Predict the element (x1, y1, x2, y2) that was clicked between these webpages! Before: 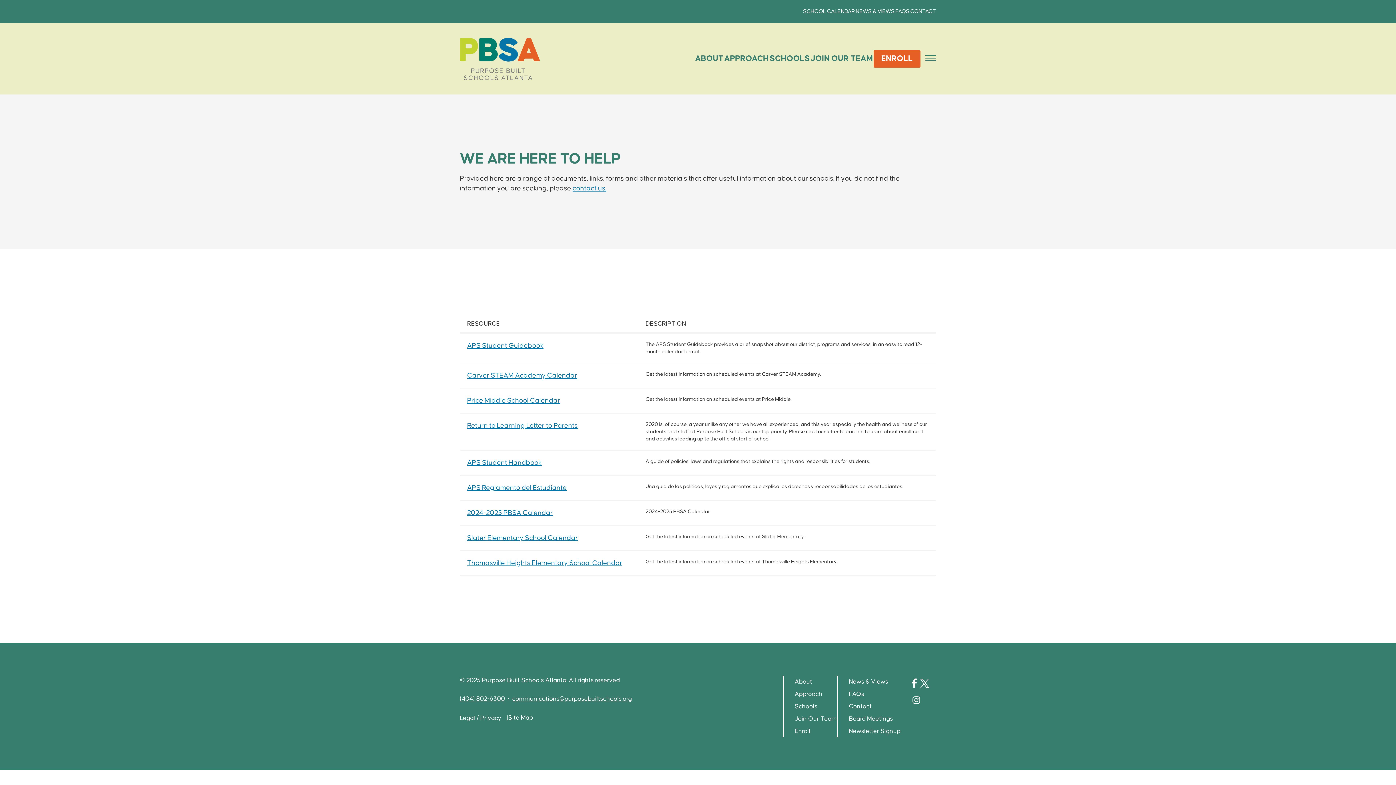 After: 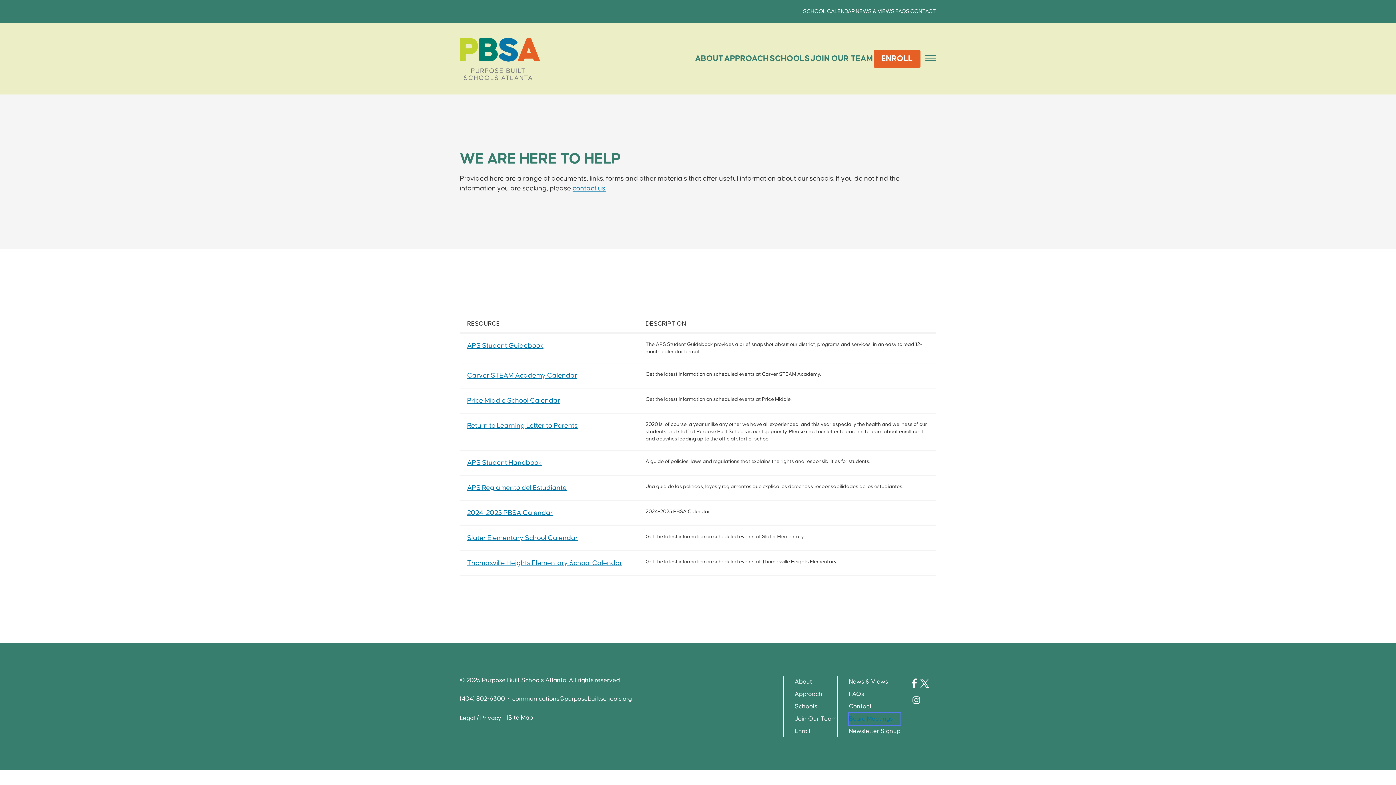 Action: label: Board Meetings bbox: (849, 713, 900, 725)